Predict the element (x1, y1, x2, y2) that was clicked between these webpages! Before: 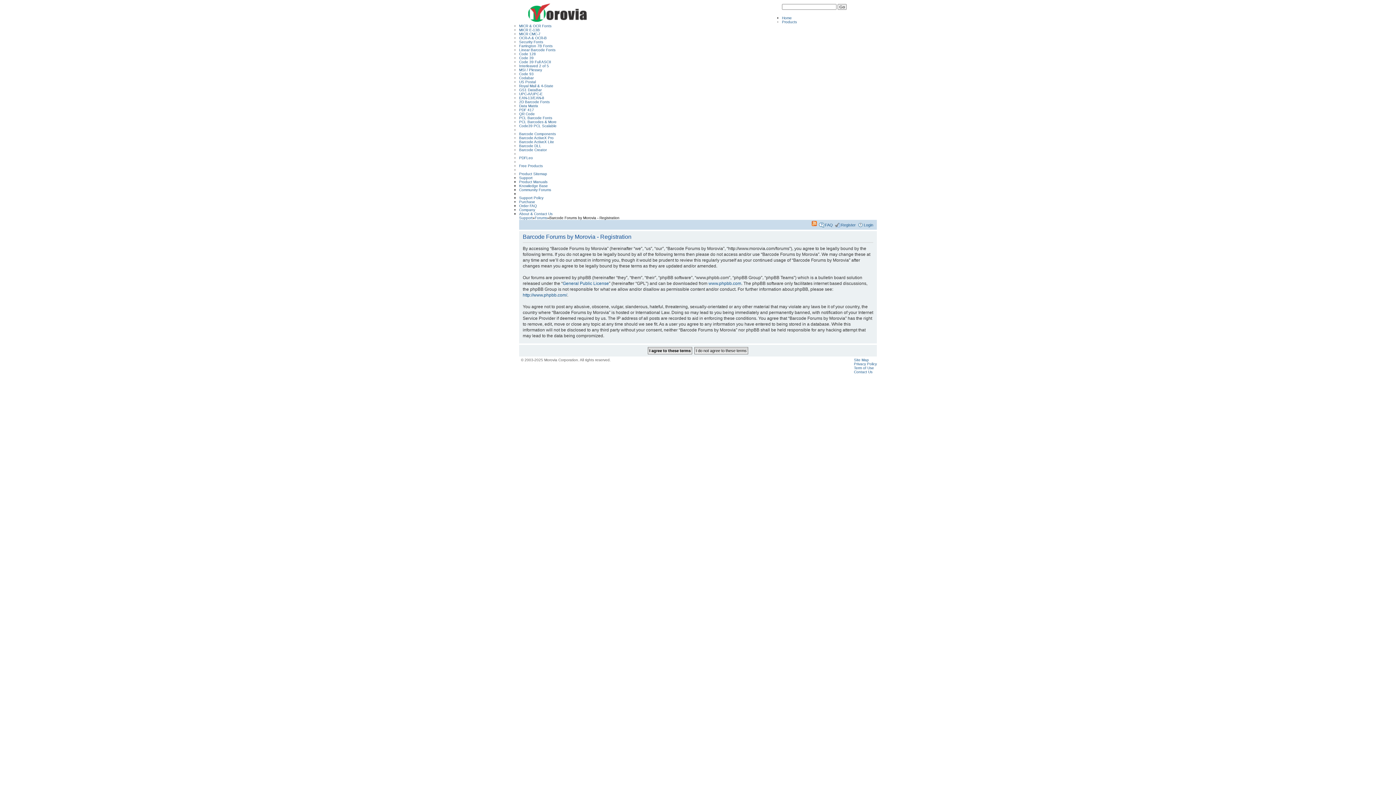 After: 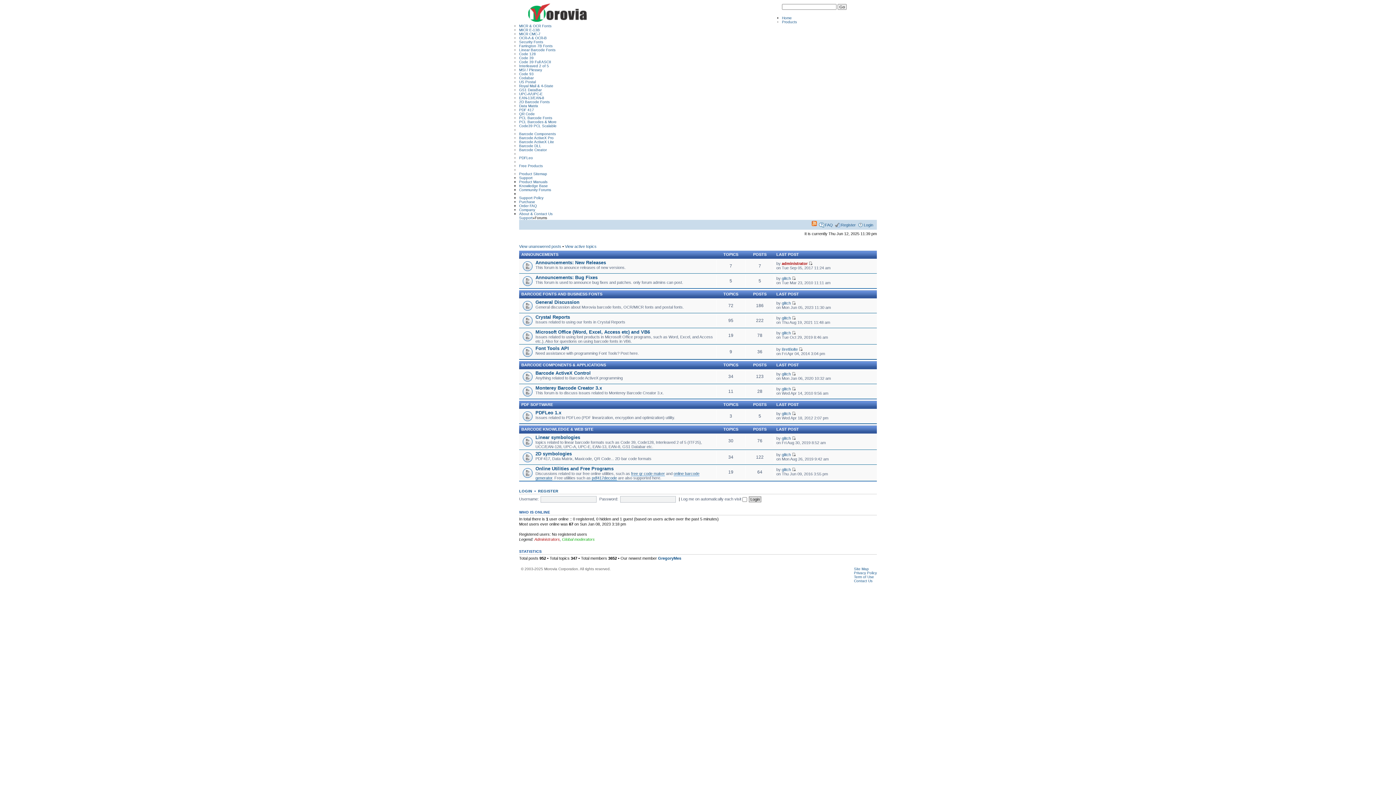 Action: label: Forums bbox: (534, 215, 547, 219)